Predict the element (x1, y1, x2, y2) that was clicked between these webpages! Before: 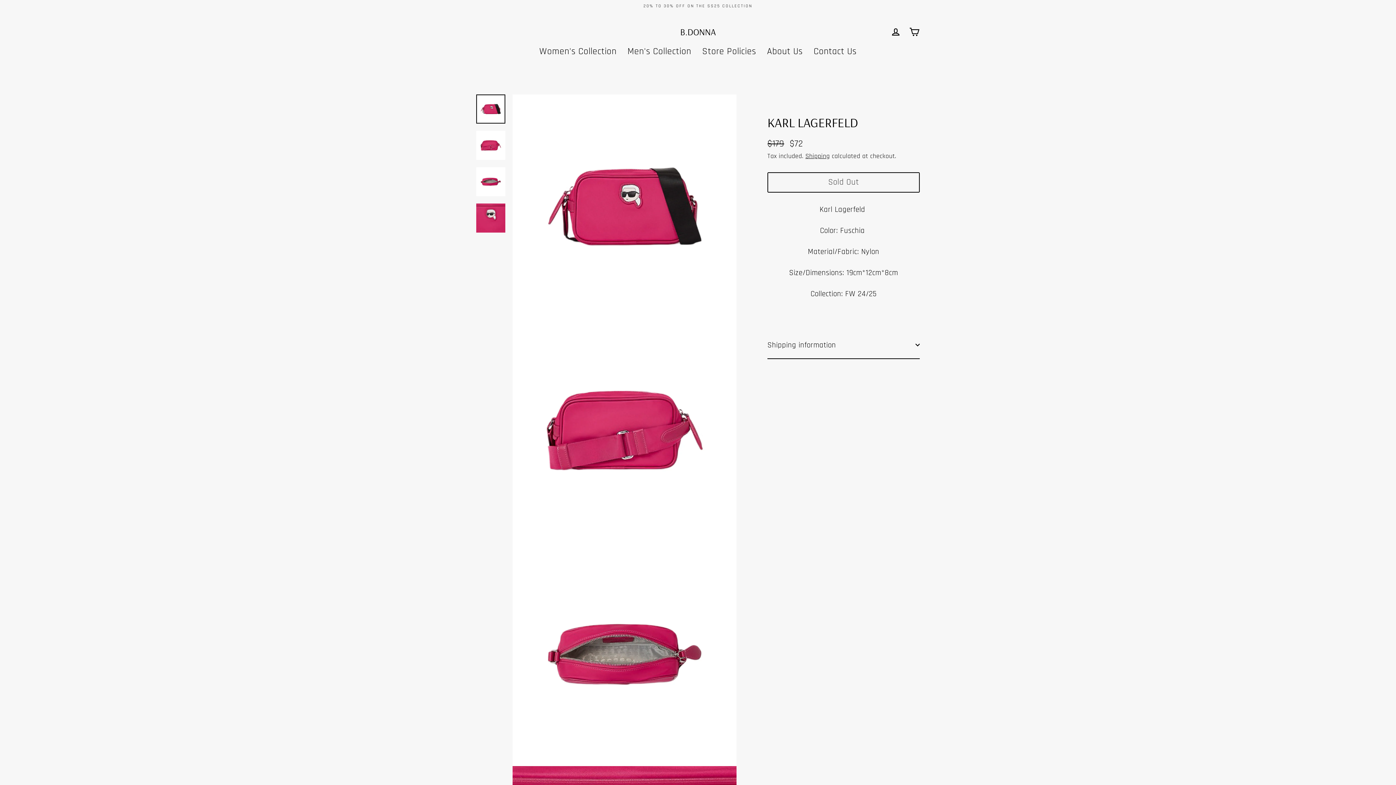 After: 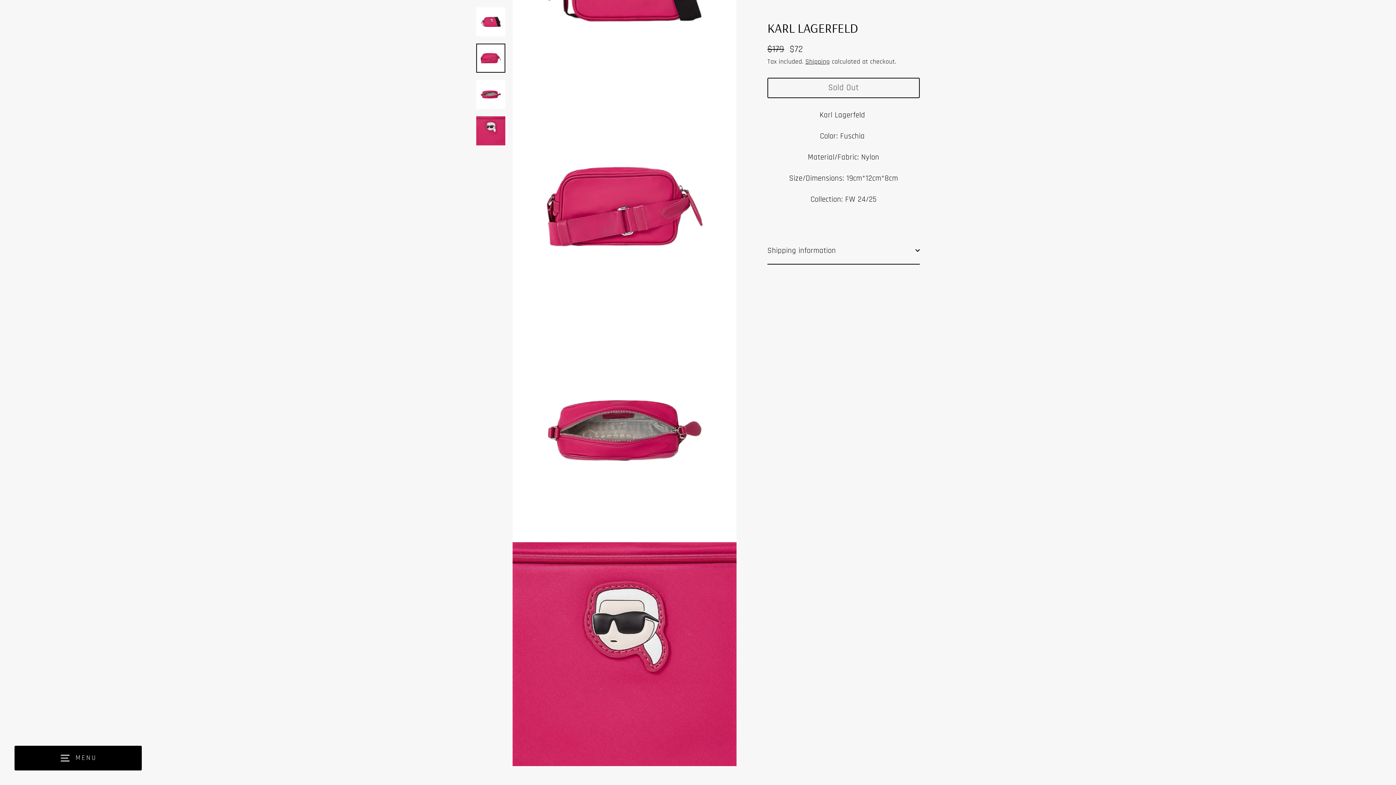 Action: bbox: (476, 130, 505, 159)